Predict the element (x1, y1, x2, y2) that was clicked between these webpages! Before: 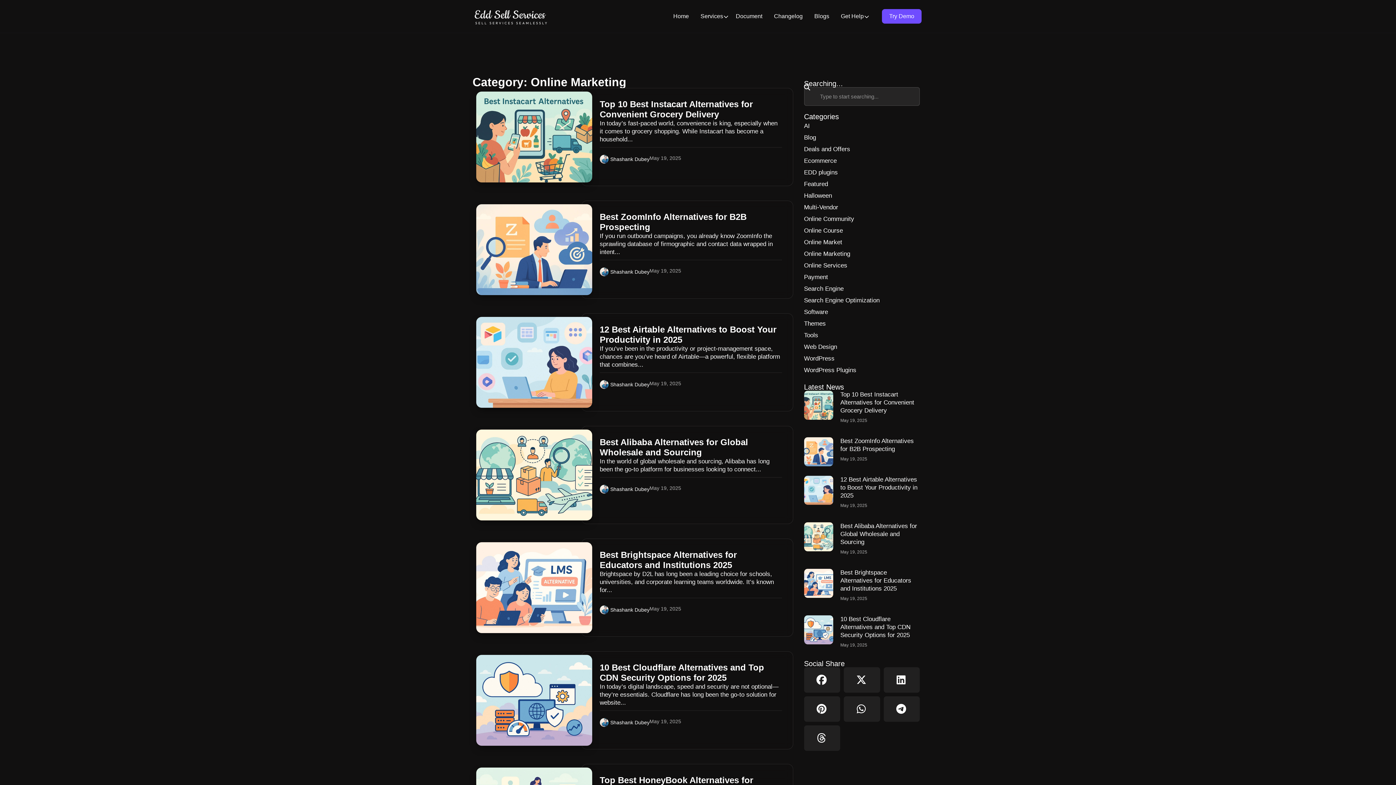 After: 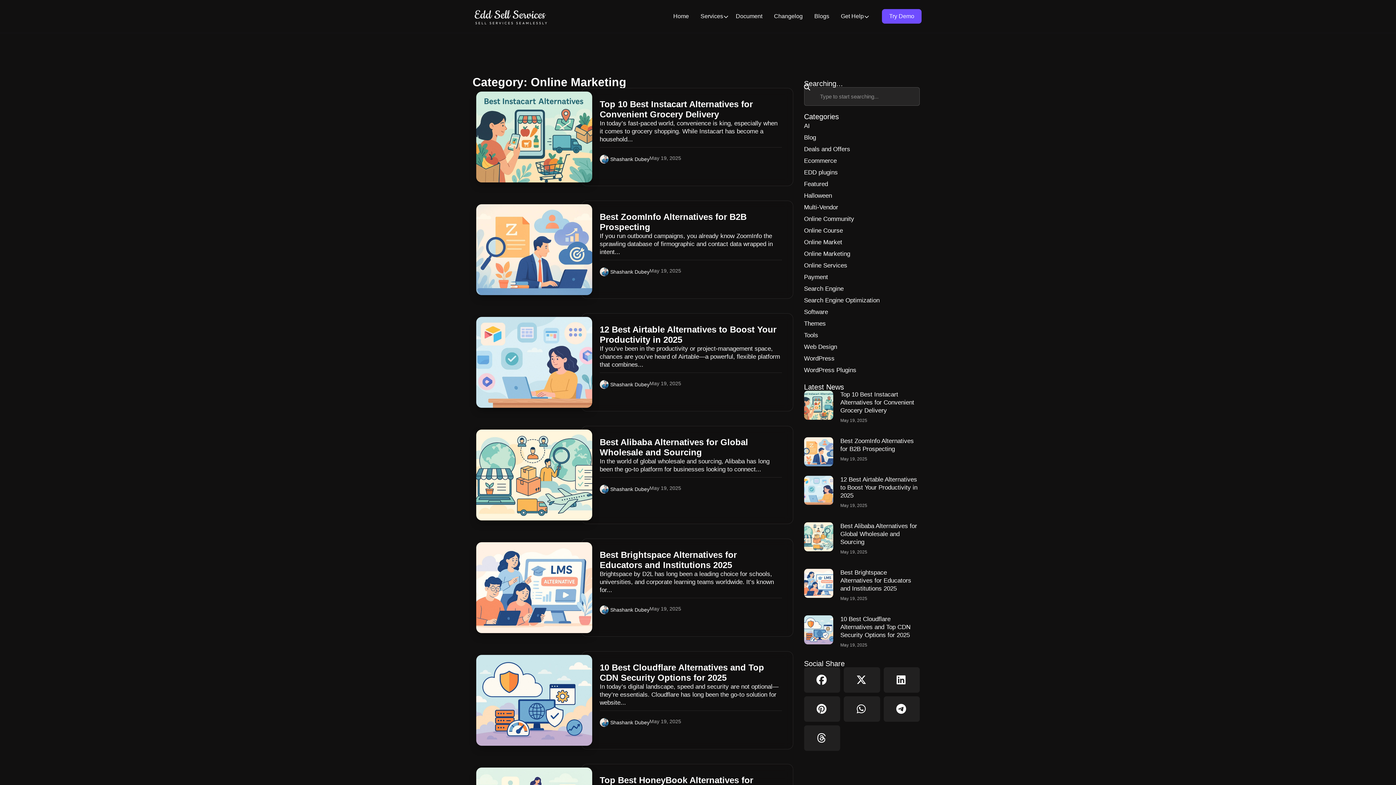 Action: label: Online Marketing bbox: (804, 250, 850, 257)